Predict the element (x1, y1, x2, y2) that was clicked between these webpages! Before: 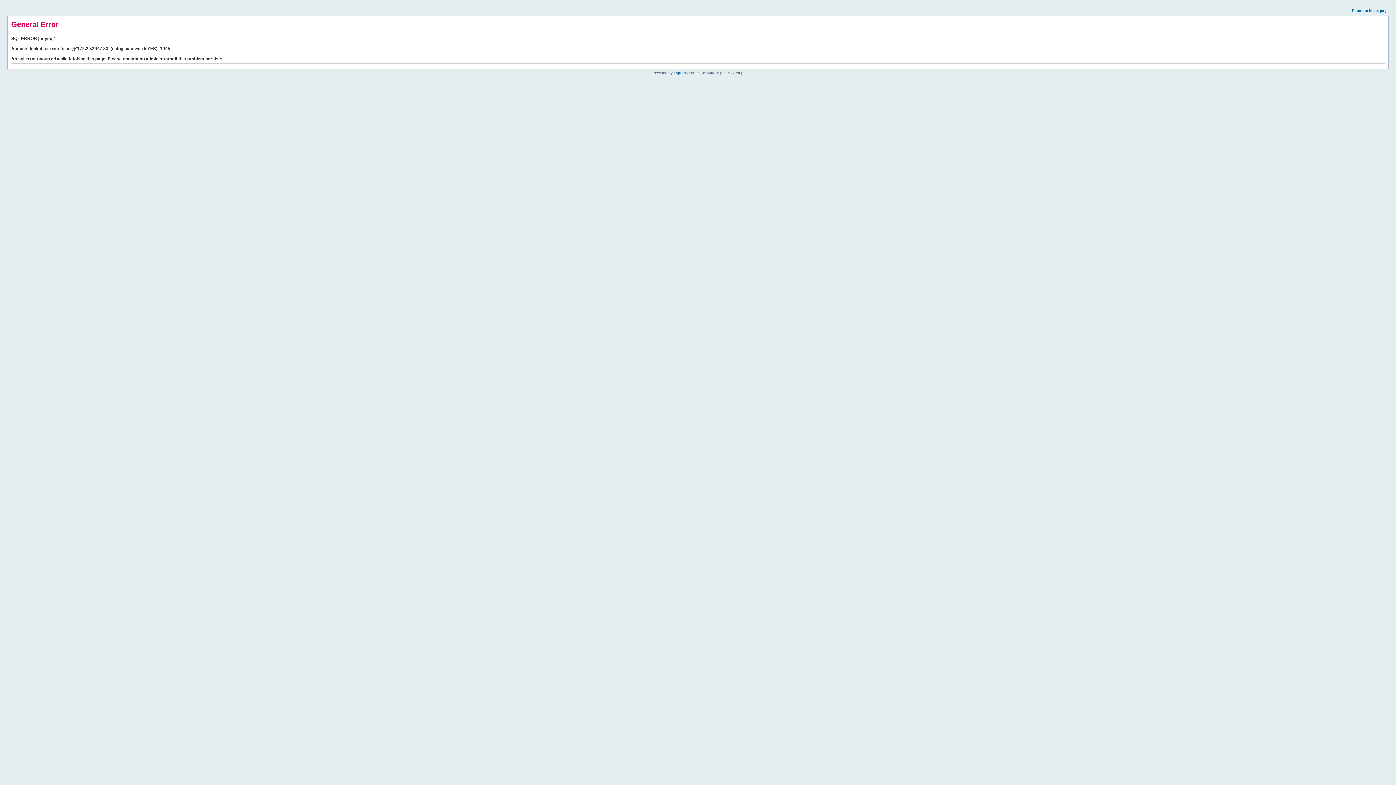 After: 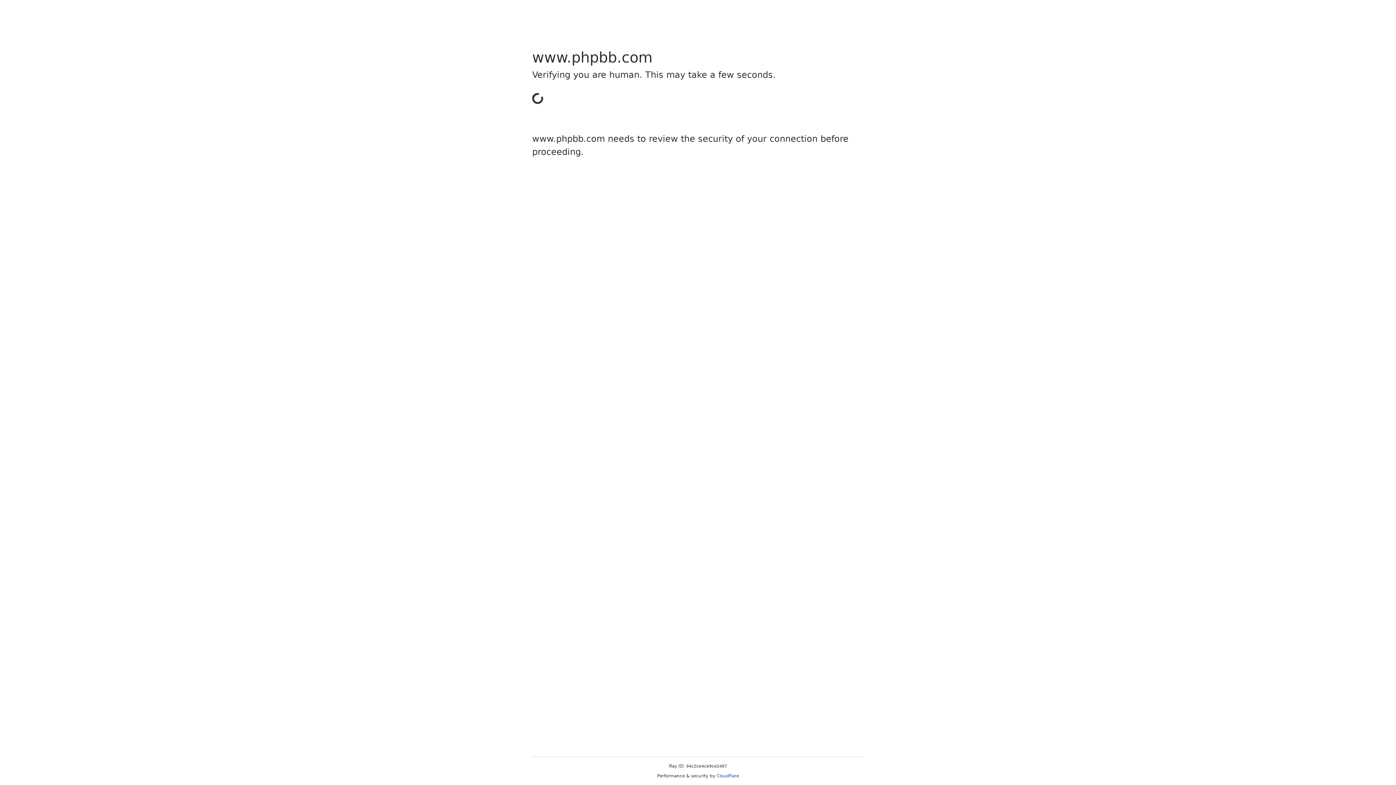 Action: label: phpBB bbox: (673, 70, 685, 74)